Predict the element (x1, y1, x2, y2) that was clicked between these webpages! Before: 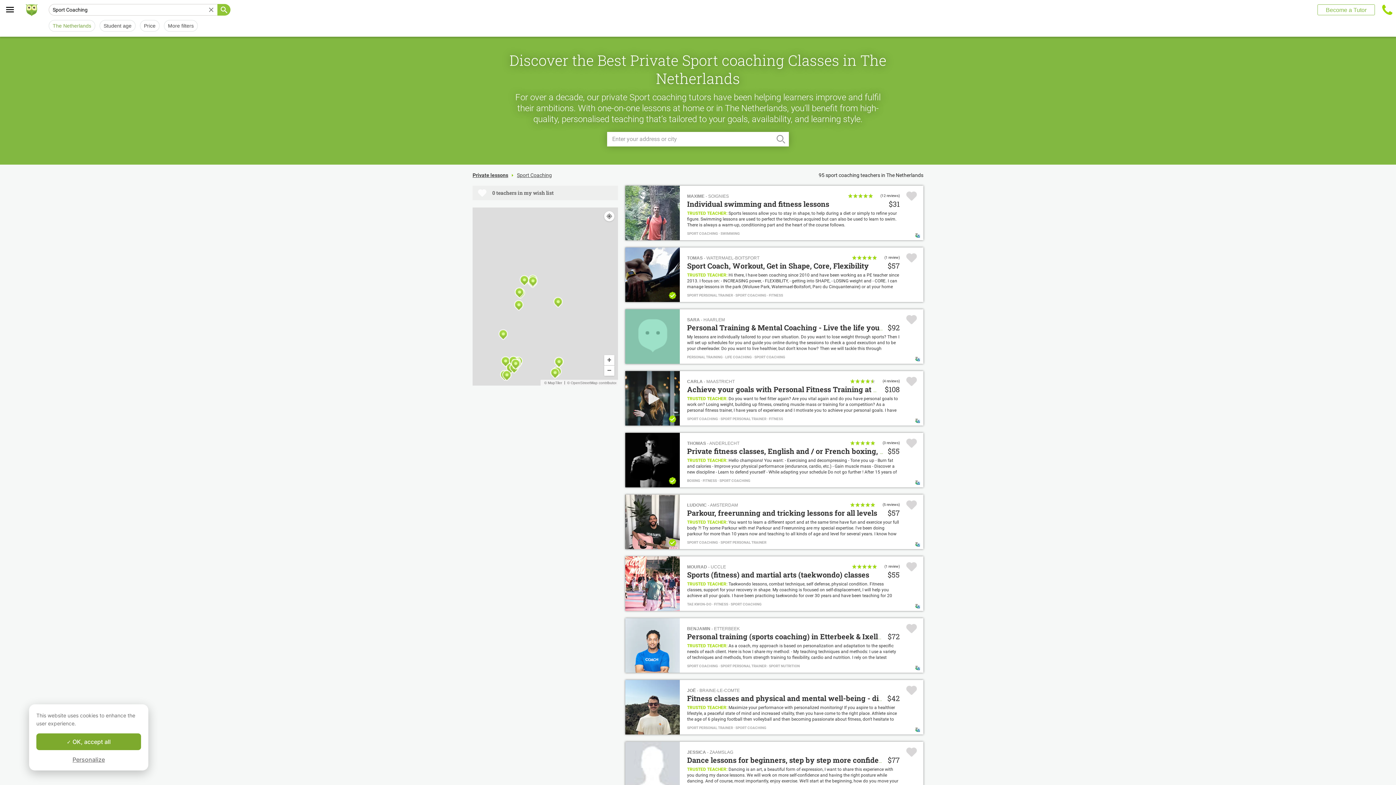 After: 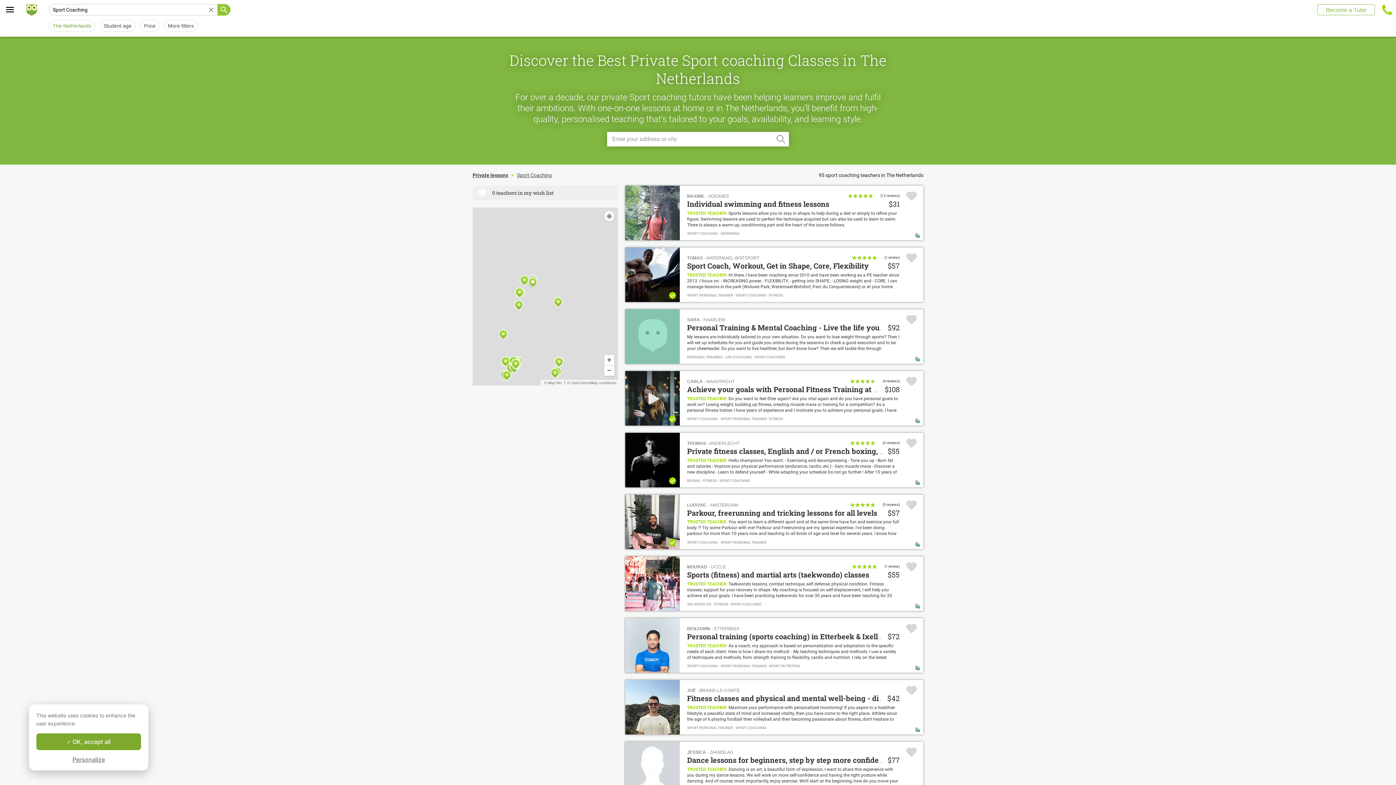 Action: bbox: (687, 520, 899, 548) label: TRUSTED TEACHER: You want to learn a different sport and at the same time have fun and exercice your full body ?! Try some Parkour with me! Parkour and Freerunning are my special expertise. I've been doing parkour for more than 10 years now and teaching to all kinds of age and level for several years. I know how to safely support beginners in their first moves but also how to boost and enrich your basic level to some more difficult and creative movement. All levels are welcome, kindly, Ludo!